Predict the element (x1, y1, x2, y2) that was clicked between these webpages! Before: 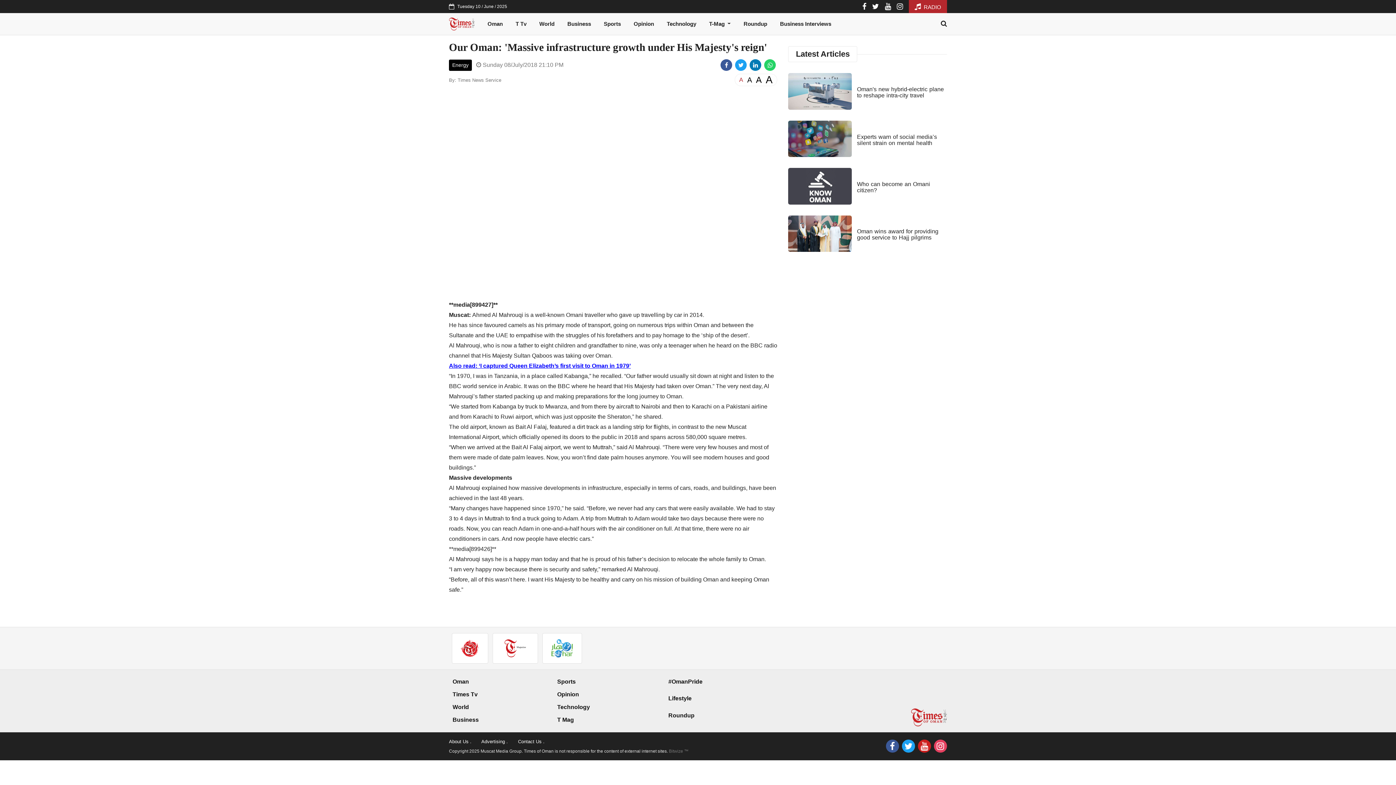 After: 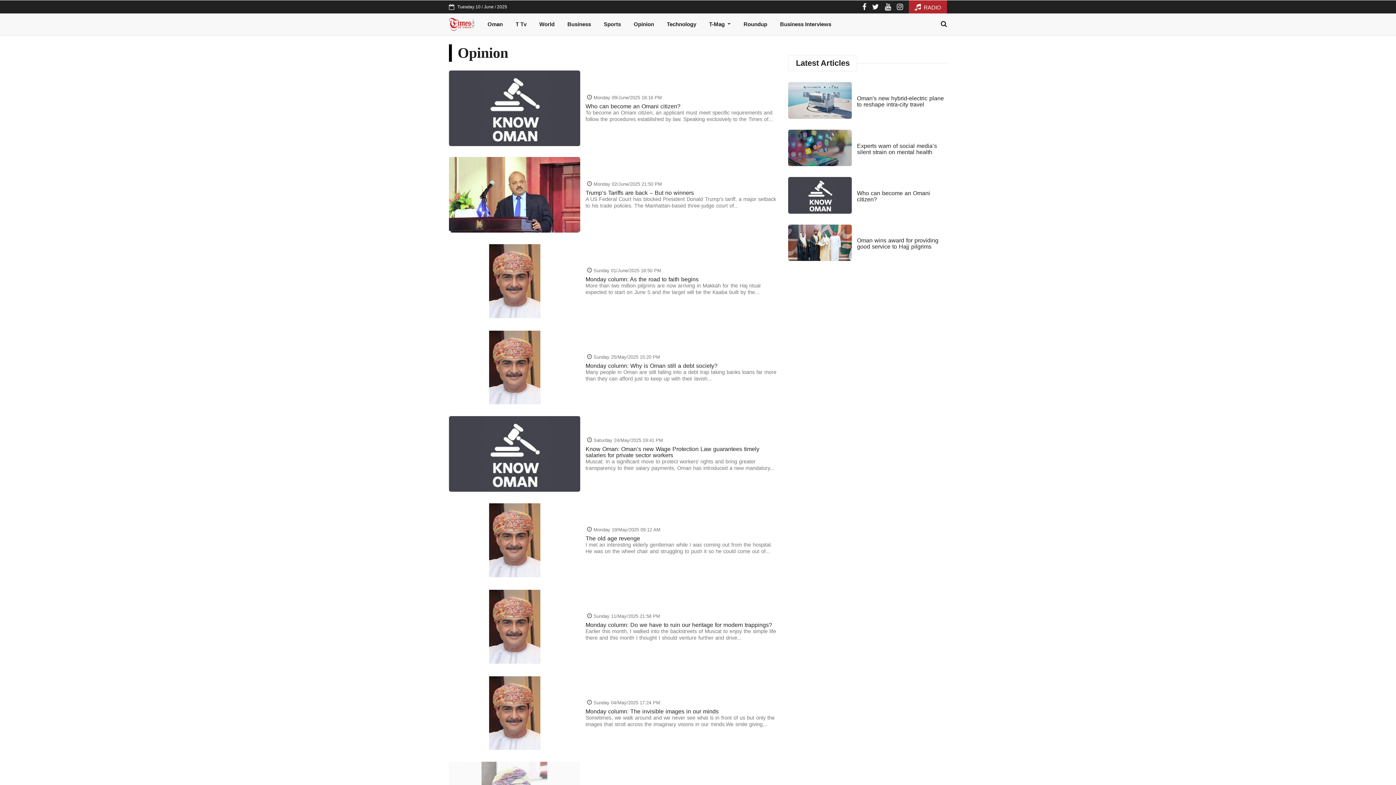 Action: label: Opinion bbox: (627, 16, 660, 32)